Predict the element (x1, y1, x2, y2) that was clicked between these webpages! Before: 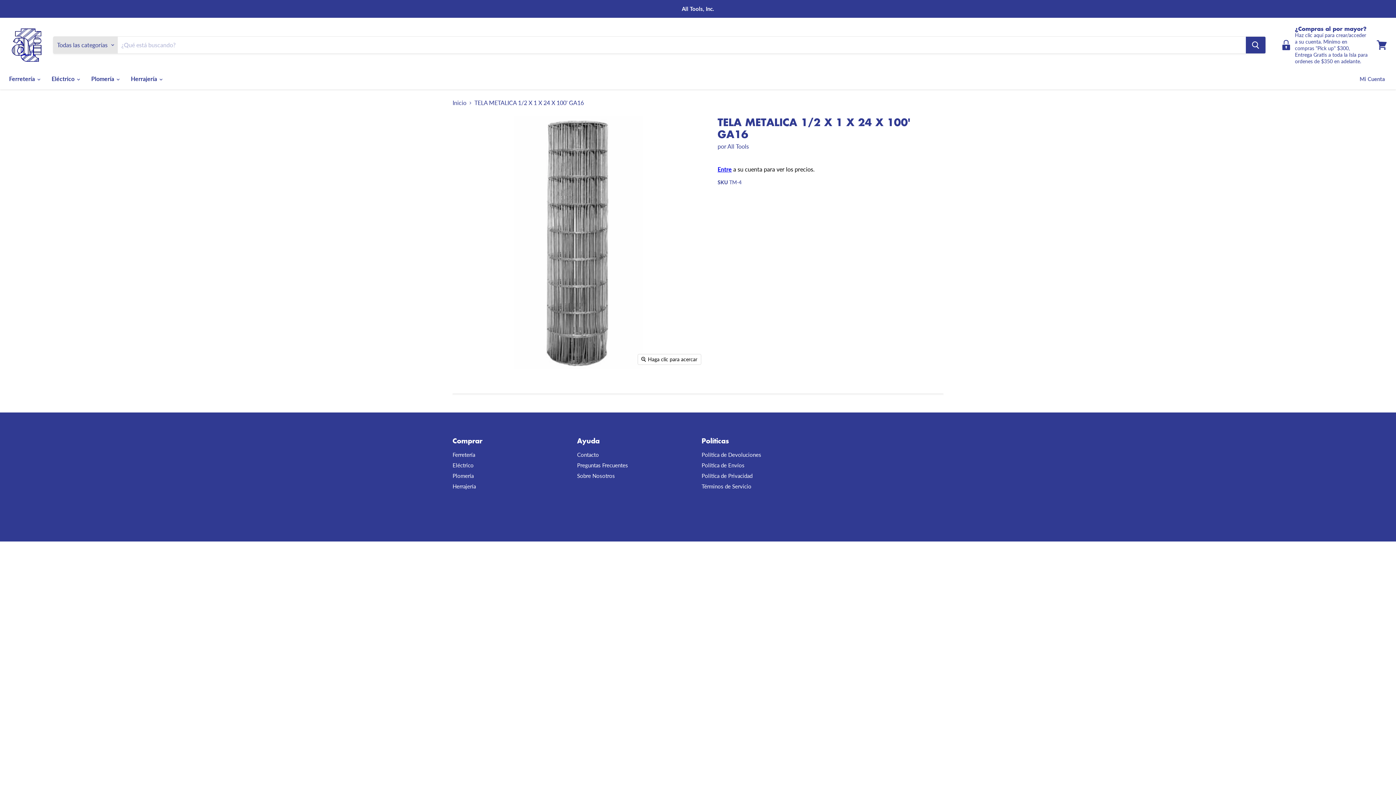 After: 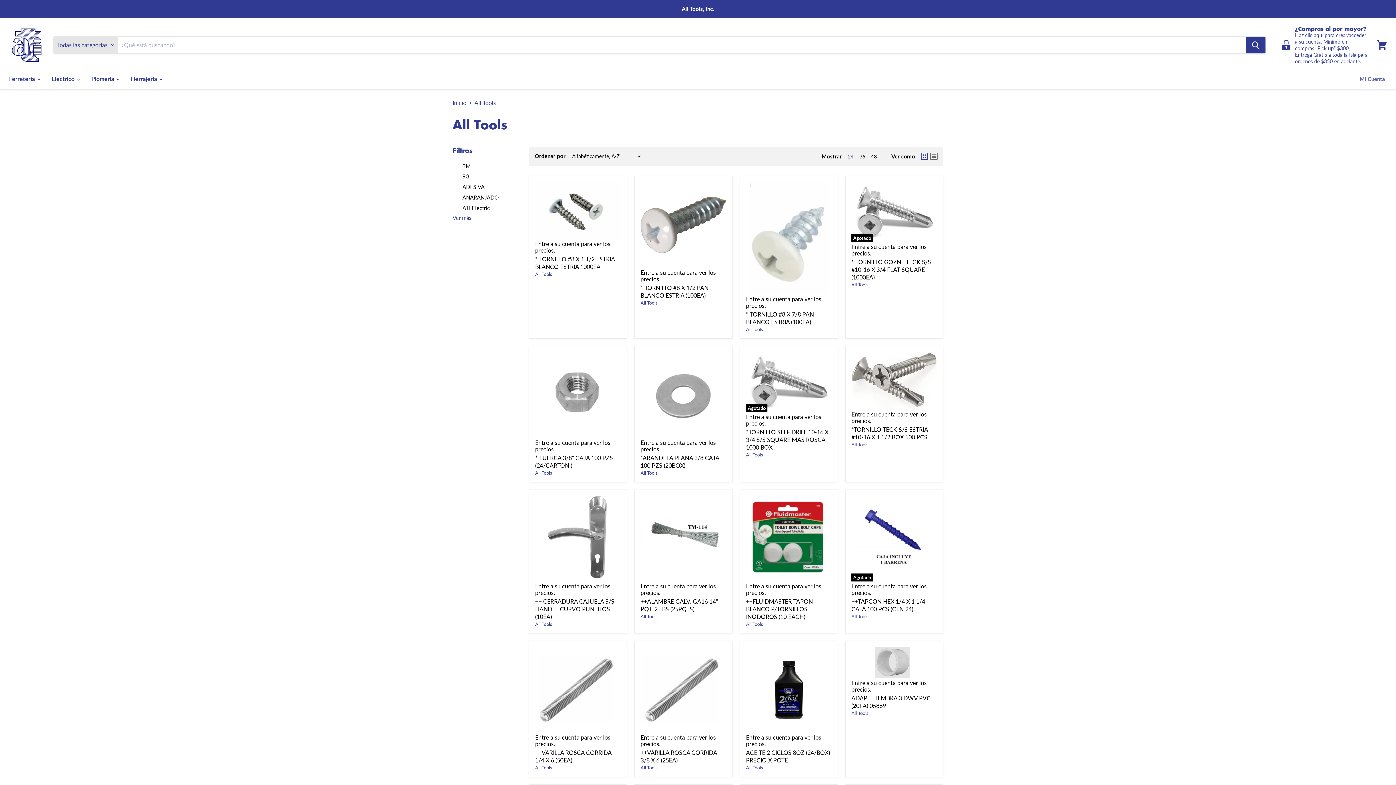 Action: label: All Tools bbox: (727, 142, 749, 149)